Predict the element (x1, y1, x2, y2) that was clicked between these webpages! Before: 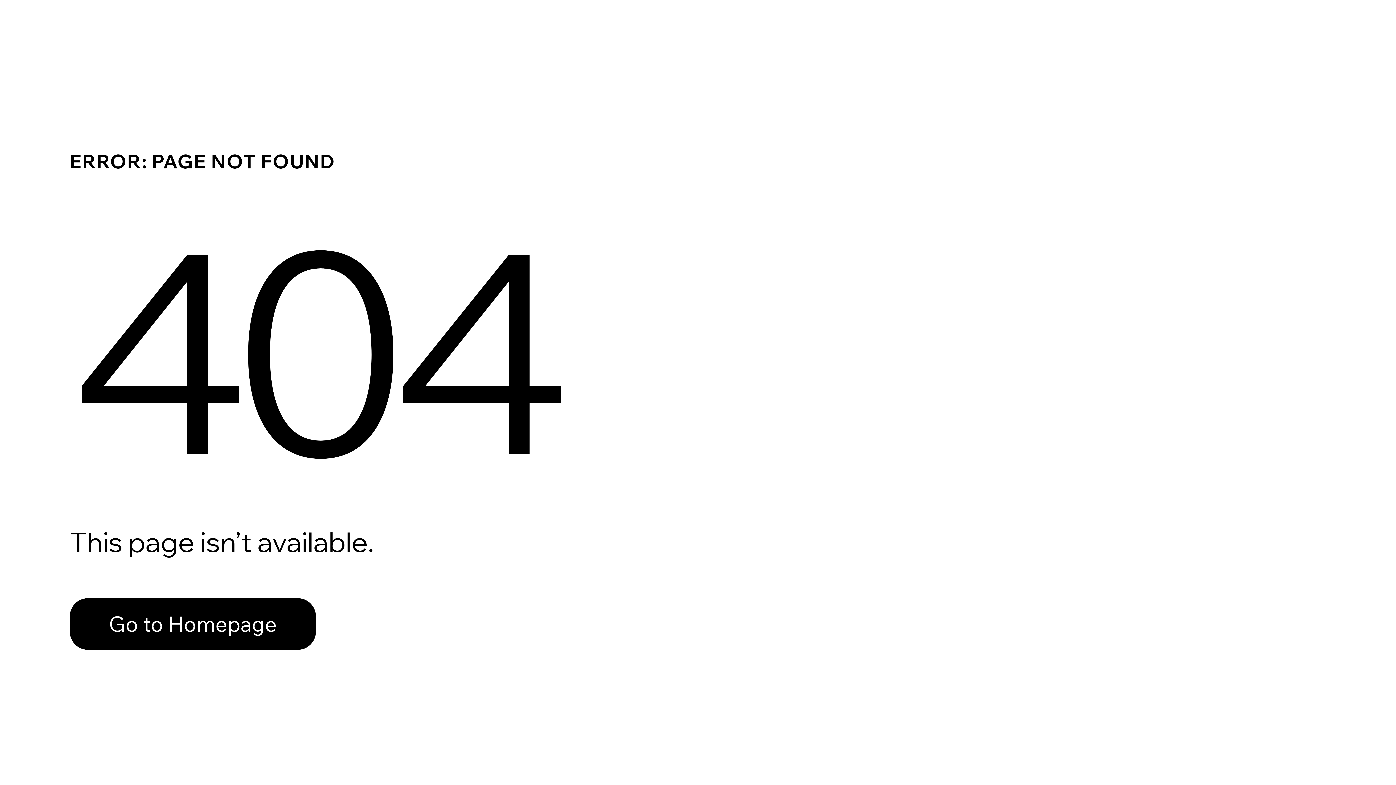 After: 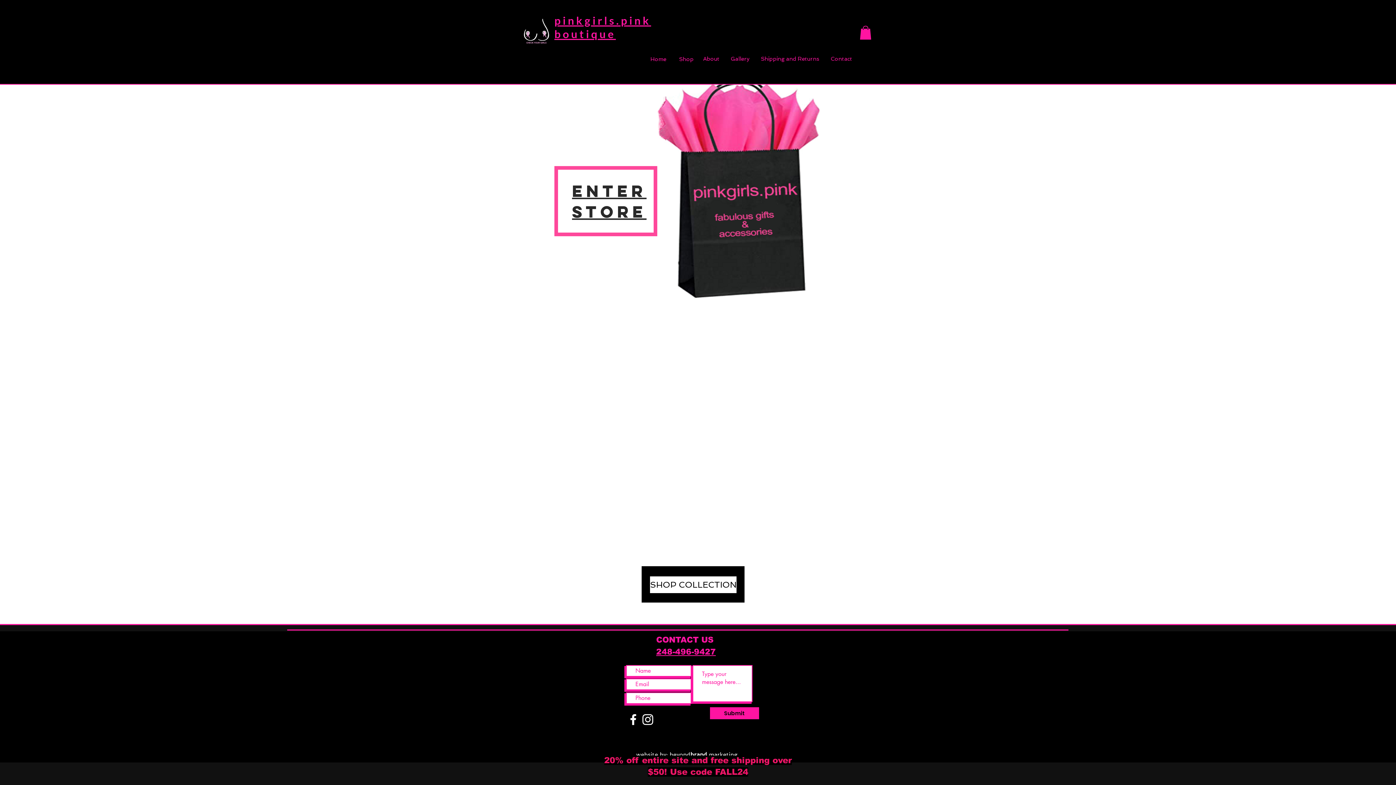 Action: label: Go to Homepage bbox: (69, 582, 768, 659)